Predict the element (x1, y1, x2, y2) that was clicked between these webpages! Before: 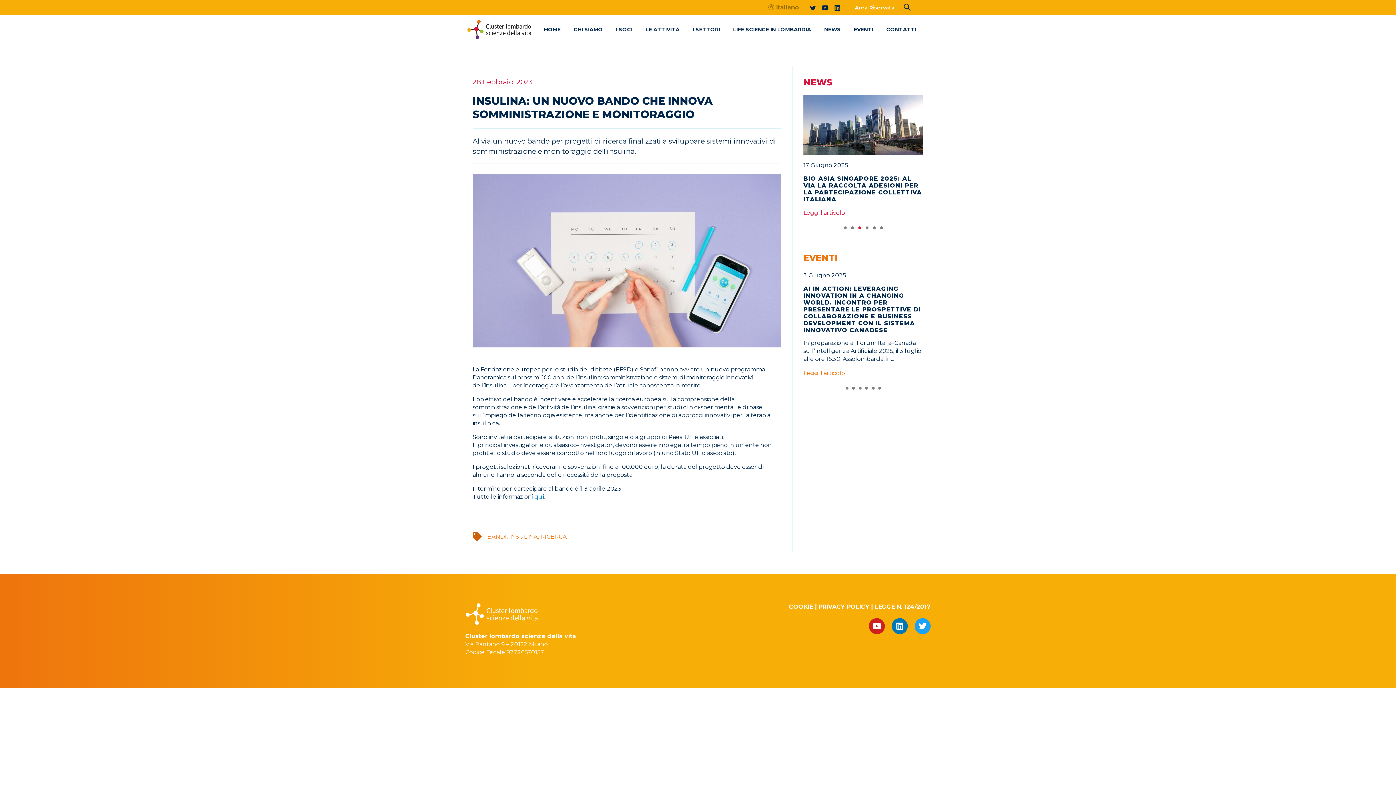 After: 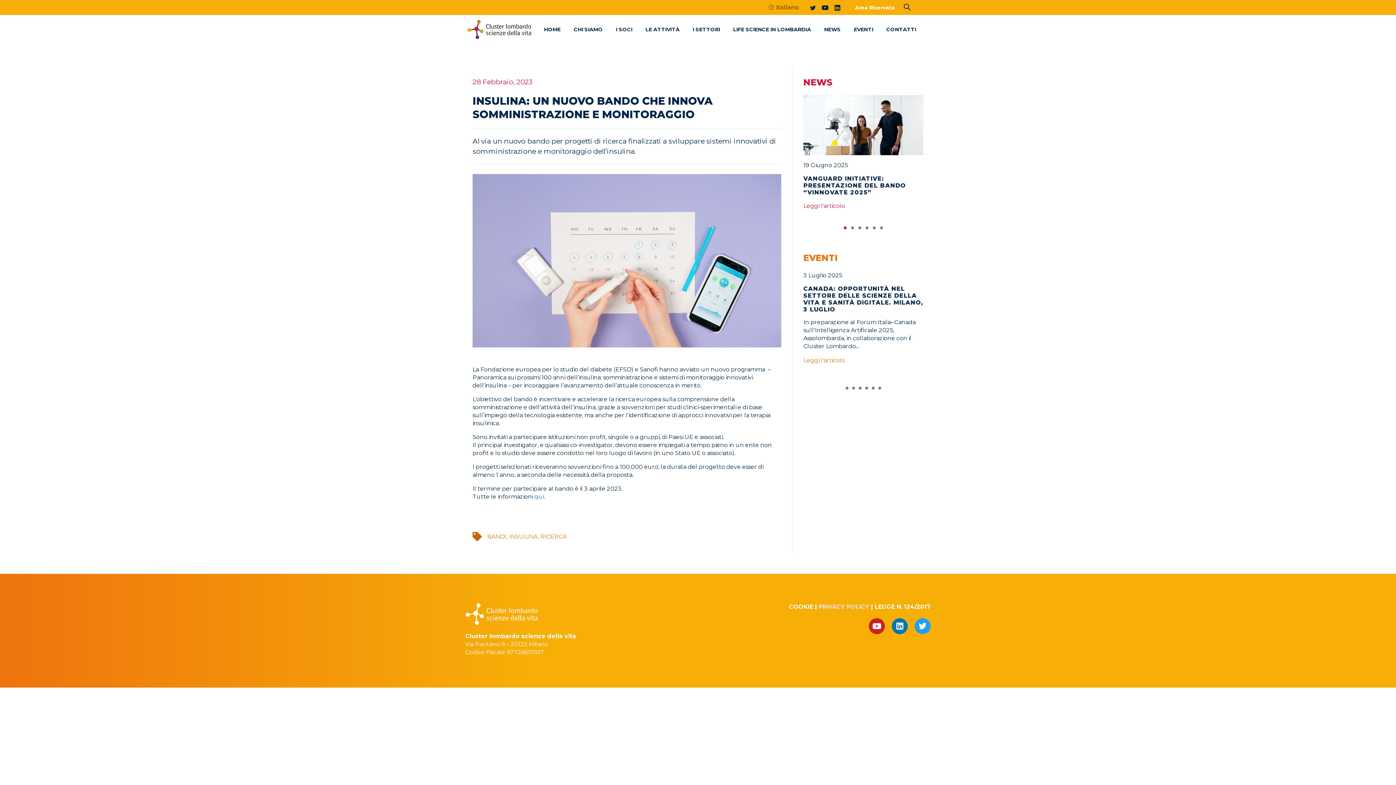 Action: label: PRIVACY POLICY bbox: (818, 603, 869, 610)